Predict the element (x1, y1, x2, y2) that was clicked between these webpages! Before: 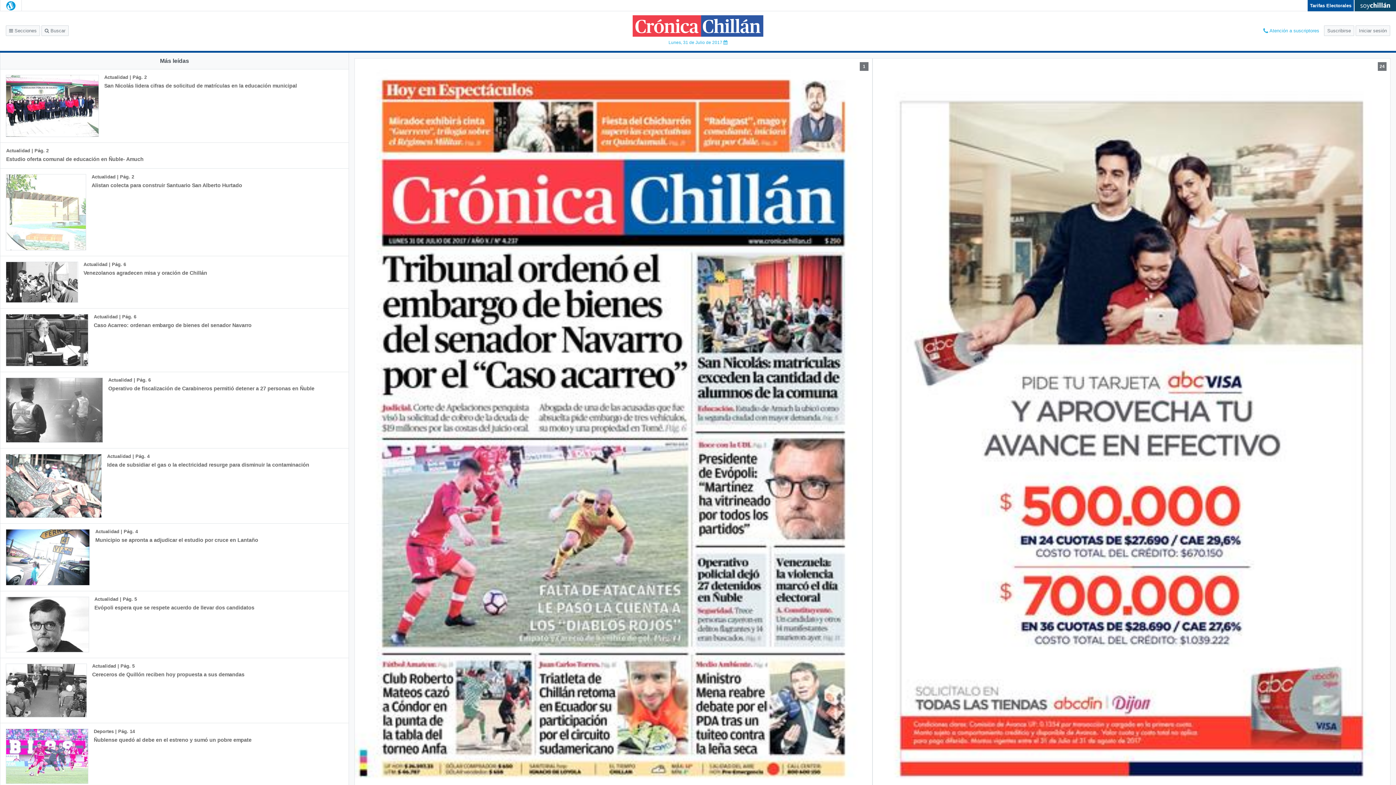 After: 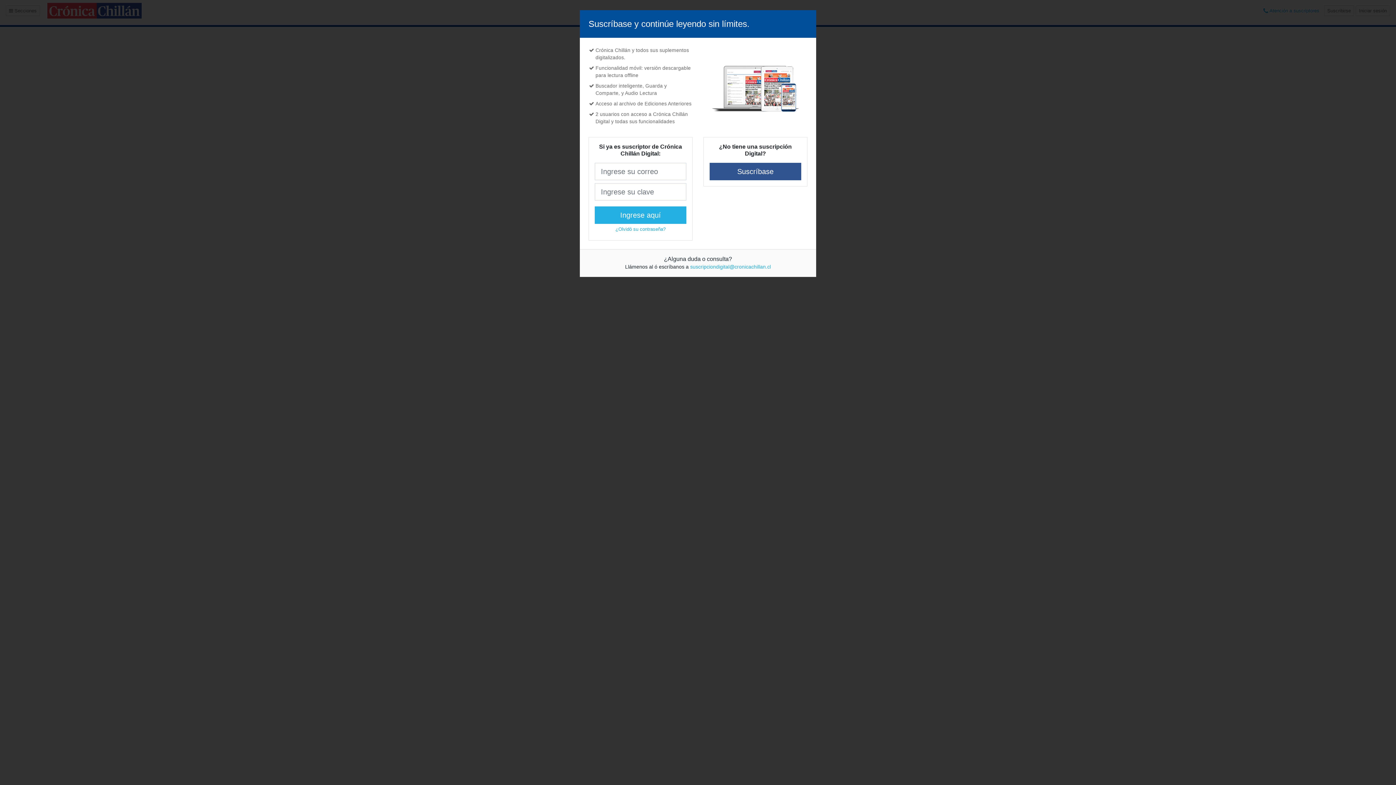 Action: bbox: (0, 256, 250, 308) label: Actualidad | Pág. 6
Venezolanos agradecen misa y oración de Chillán